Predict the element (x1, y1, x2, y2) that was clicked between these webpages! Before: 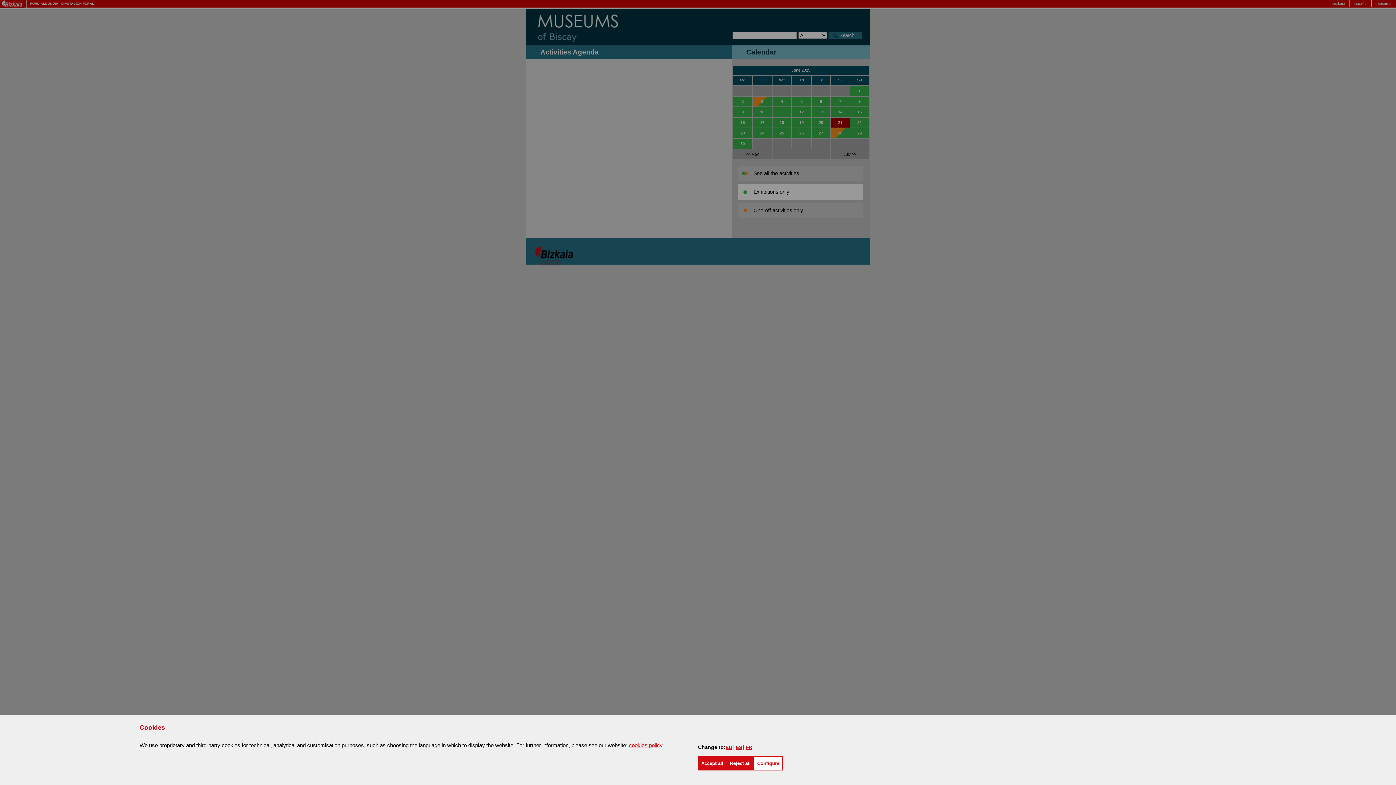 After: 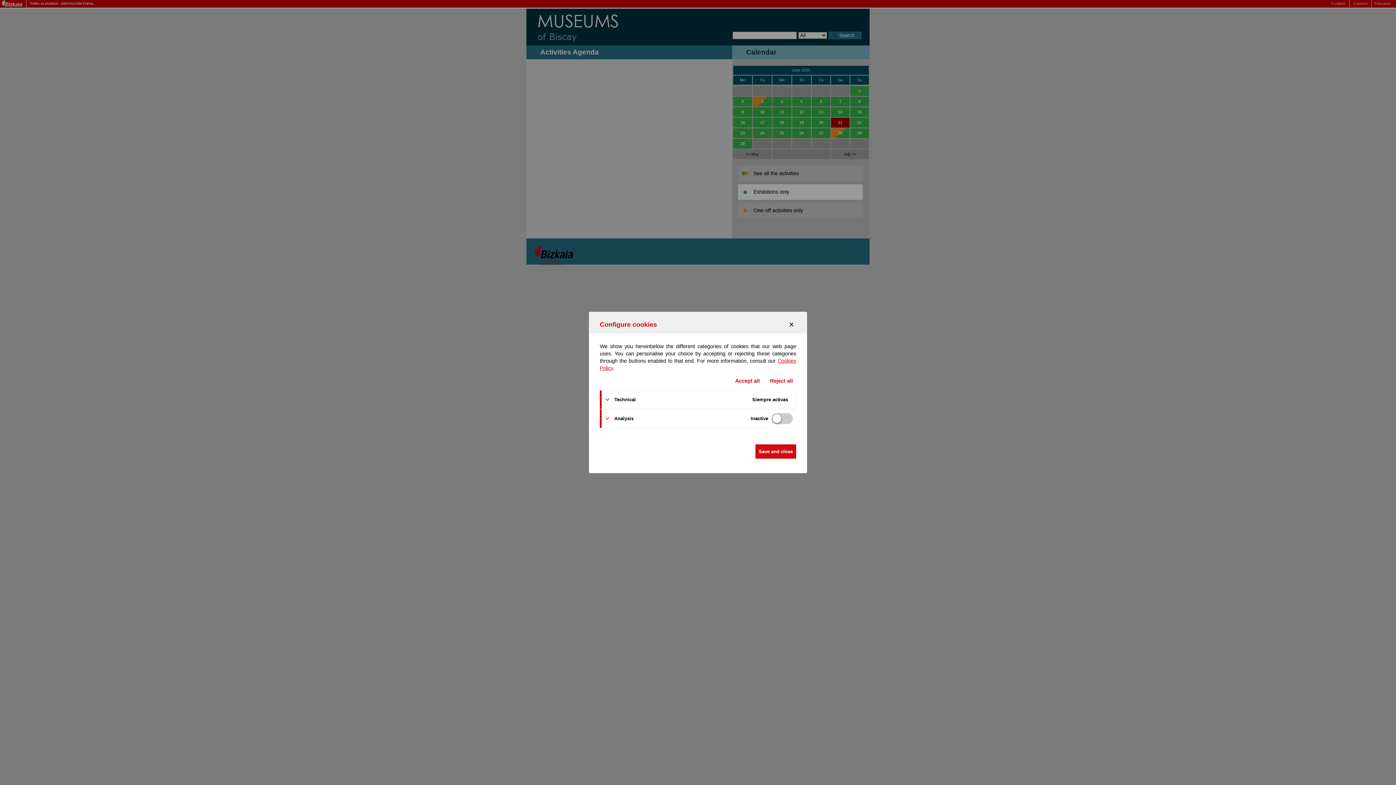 Action: label: Configure bbox: (754, 756, 782, 770)